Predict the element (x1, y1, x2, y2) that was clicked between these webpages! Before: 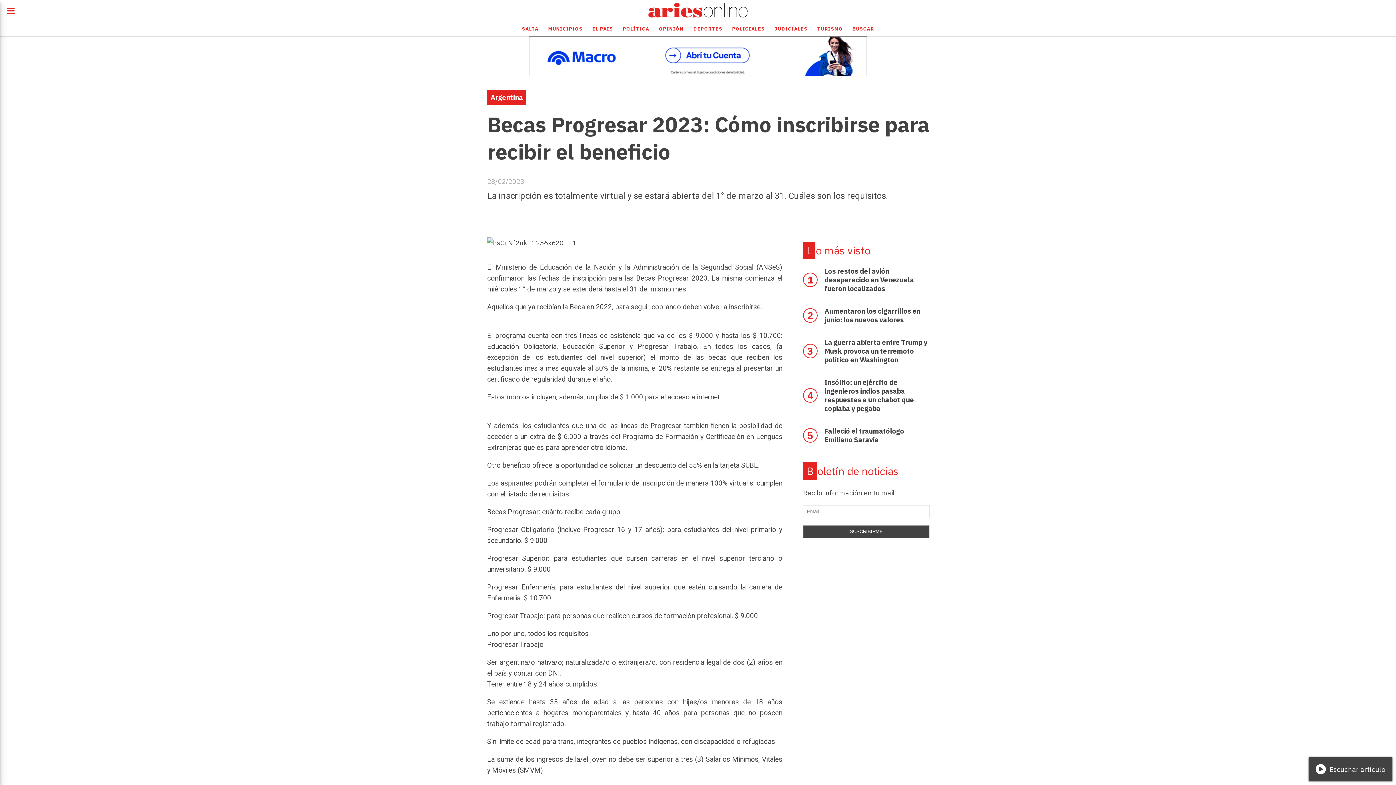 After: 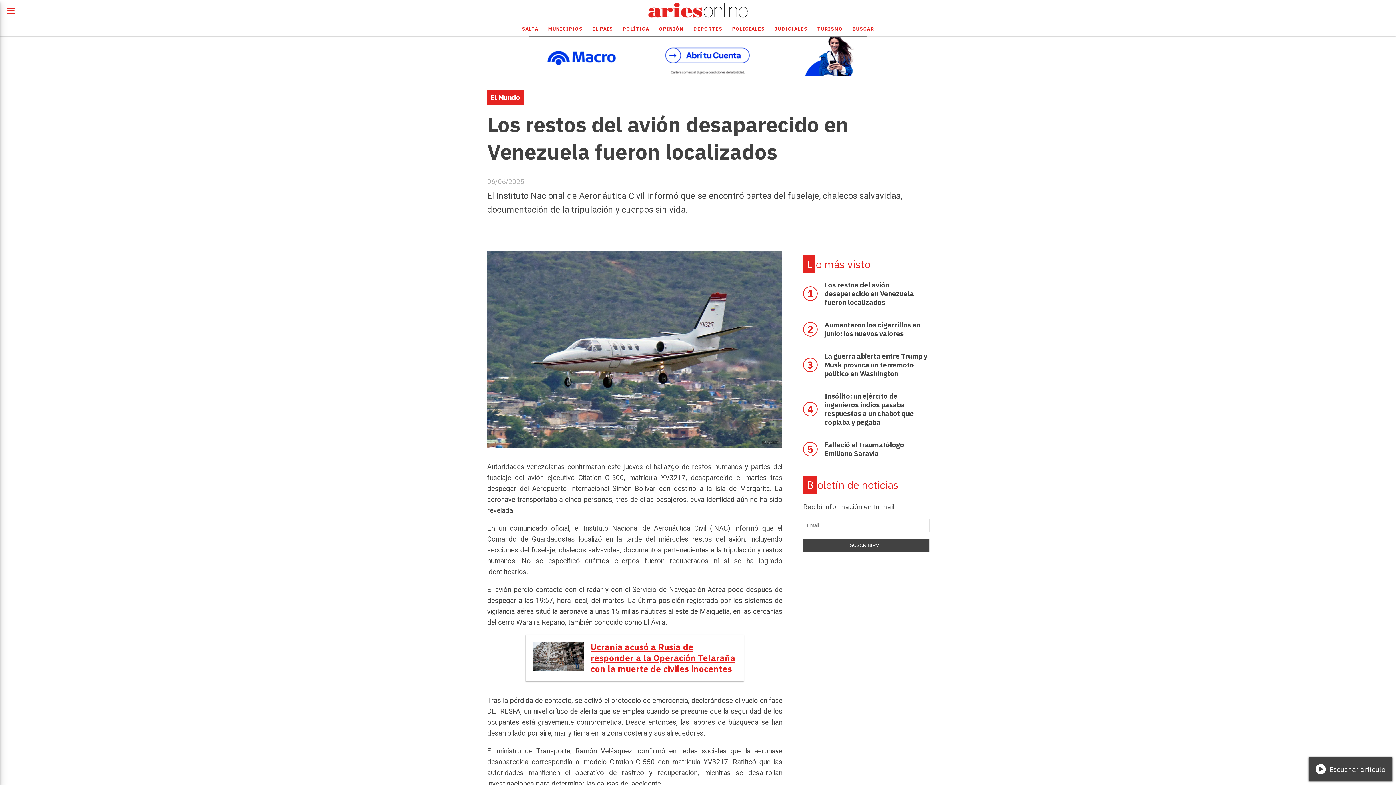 Action: bbox: (824, 266, 914, 292) label: Los restos del avión desaparecido en Venezuela fueron localizados